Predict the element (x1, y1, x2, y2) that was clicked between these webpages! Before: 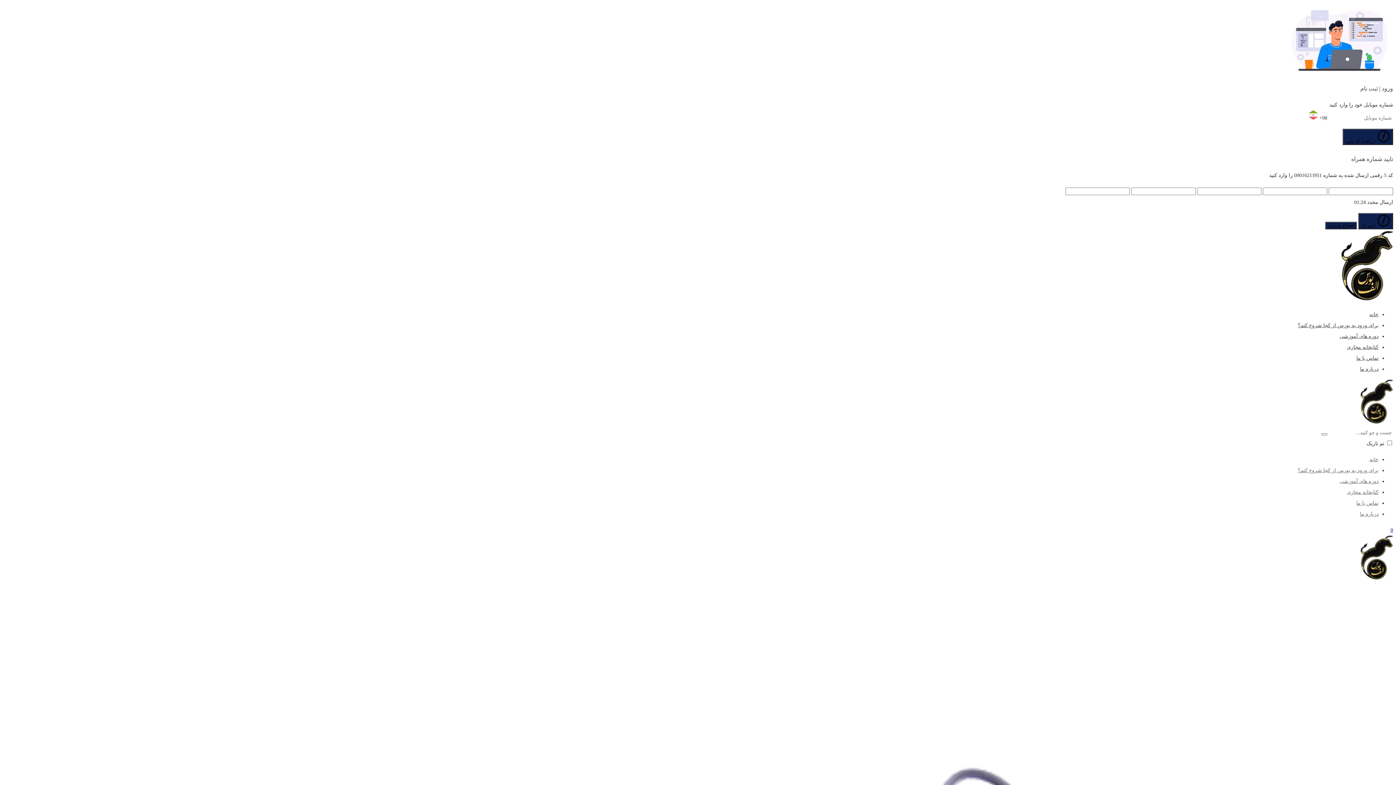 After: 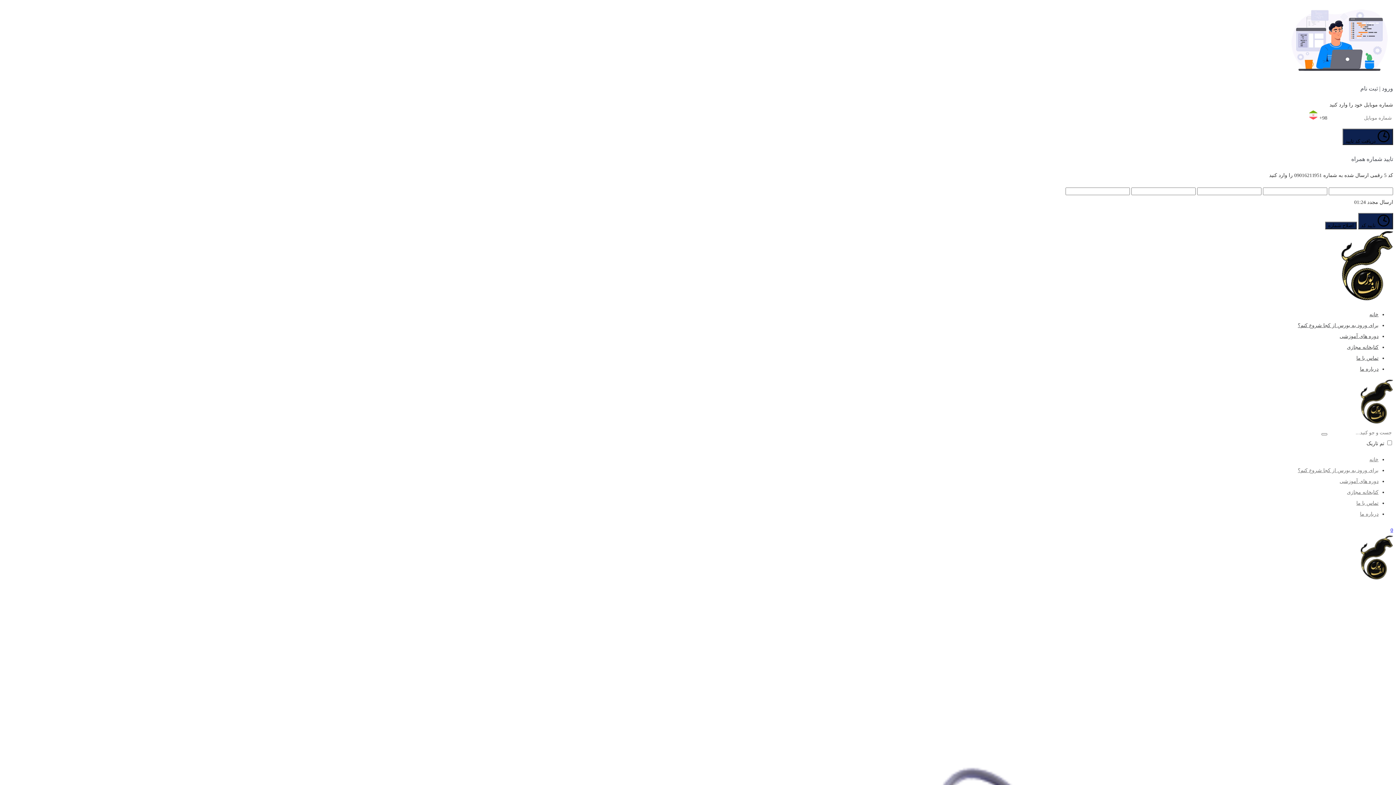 Action: label: درباره ما bbox: (1360, 511, 1378, 517)